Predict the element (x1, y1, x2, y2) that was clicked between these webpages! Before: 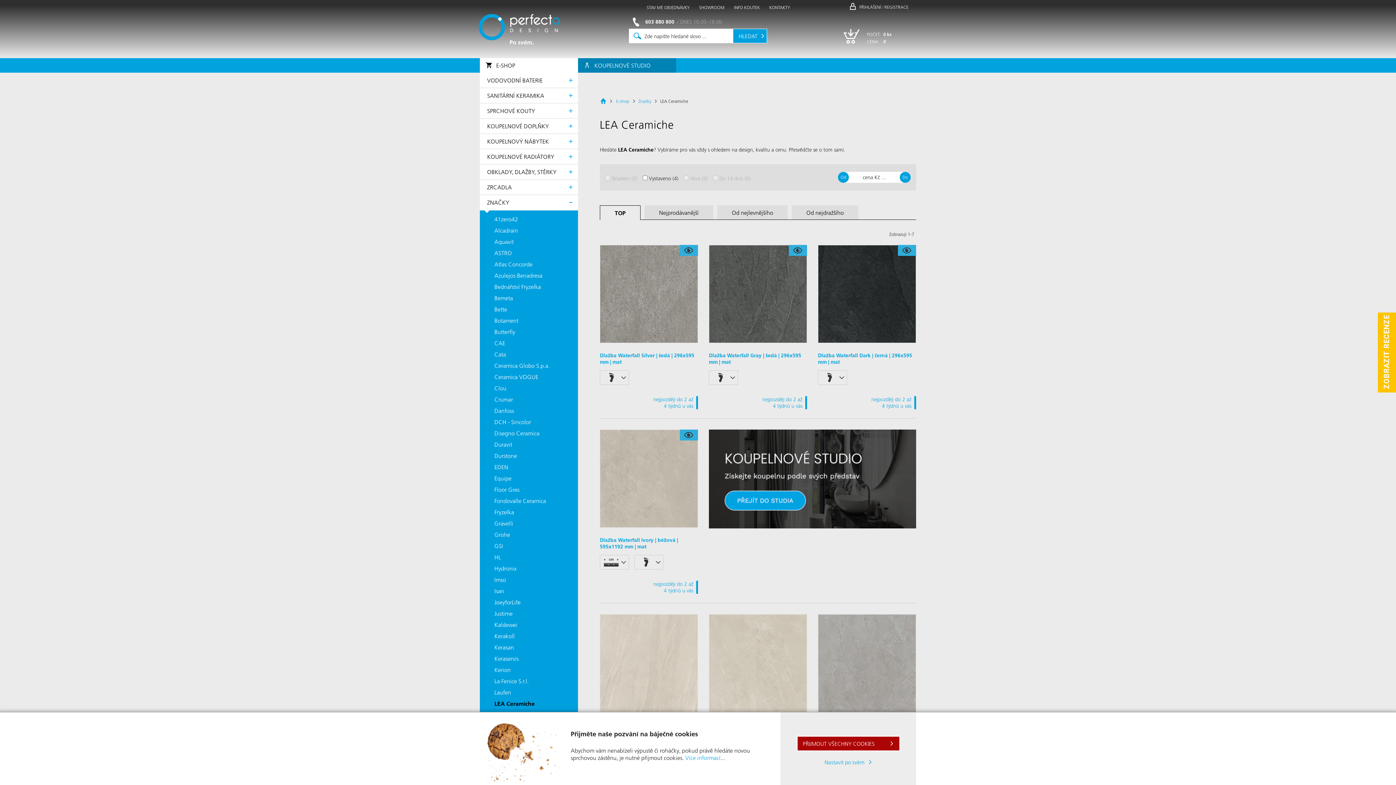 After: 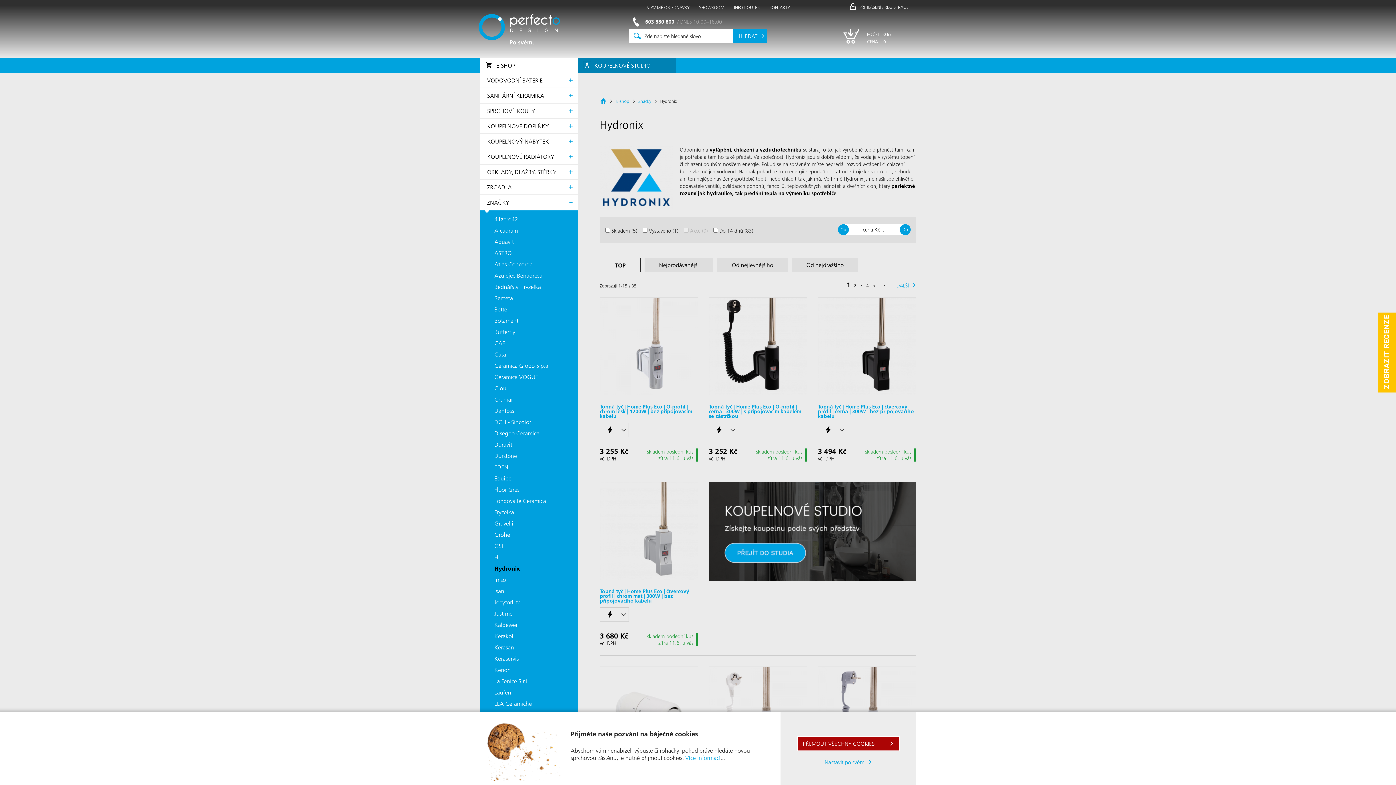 Action: label: Hydronix bbox: (480, 562, 578, 574)